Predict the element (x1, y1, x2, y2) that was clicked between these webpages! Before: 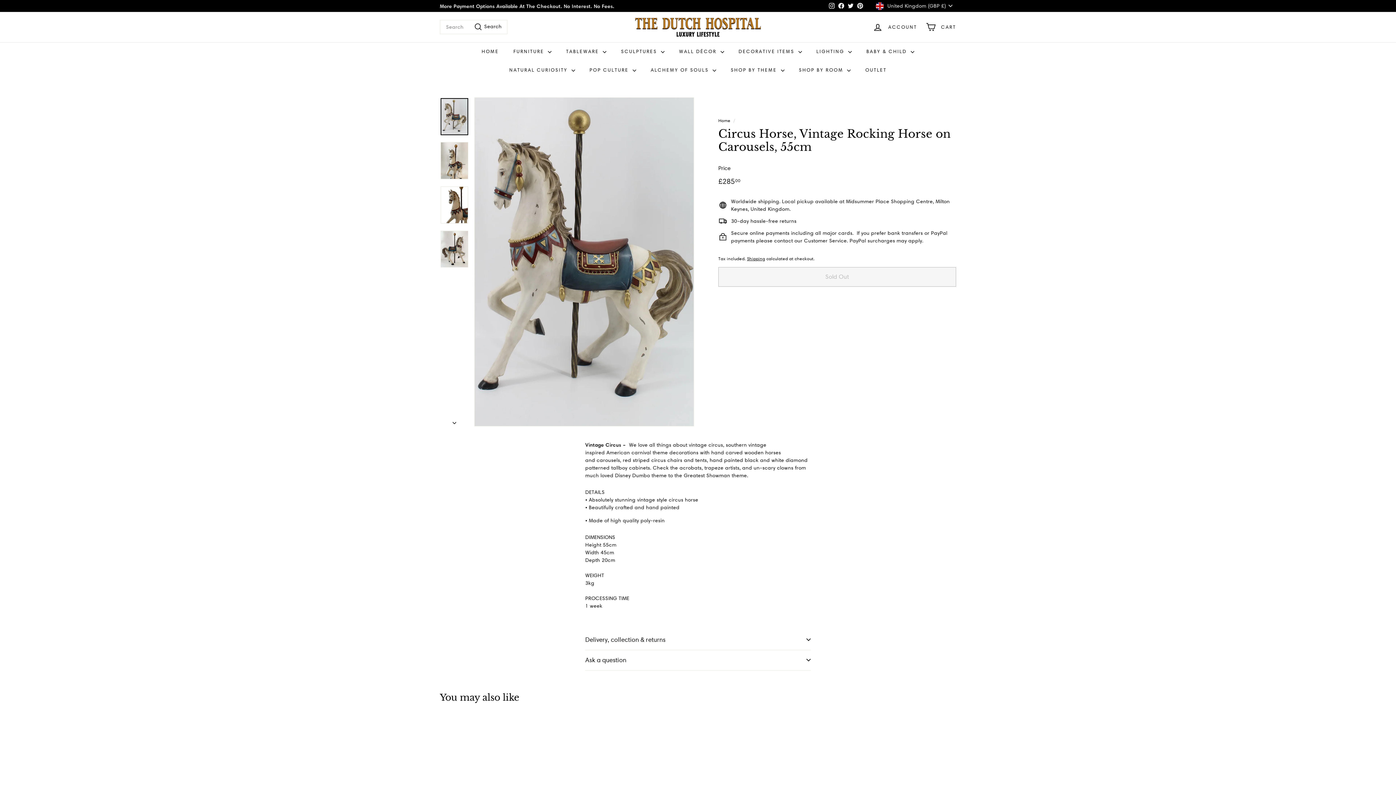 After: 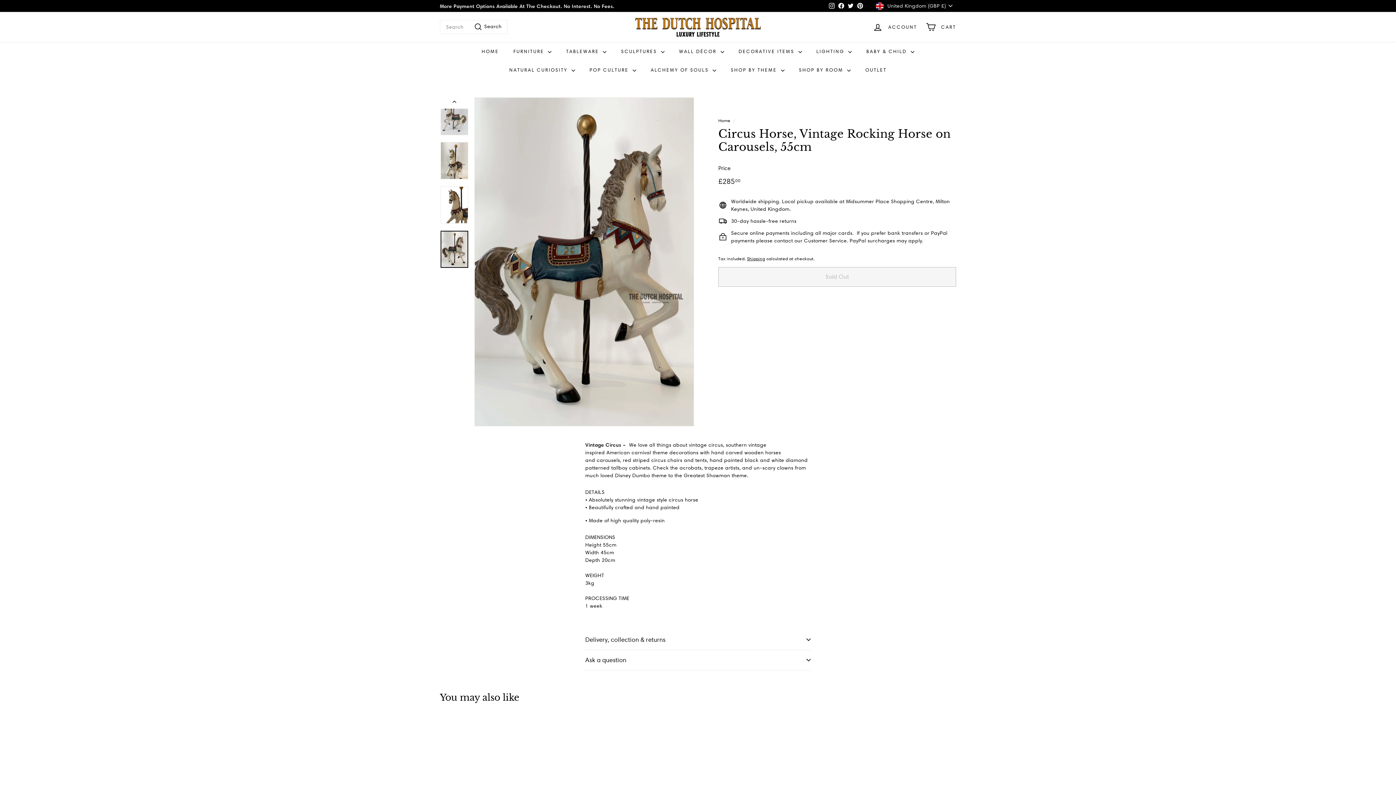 Action: bbox: (440, 230, 468, 268)